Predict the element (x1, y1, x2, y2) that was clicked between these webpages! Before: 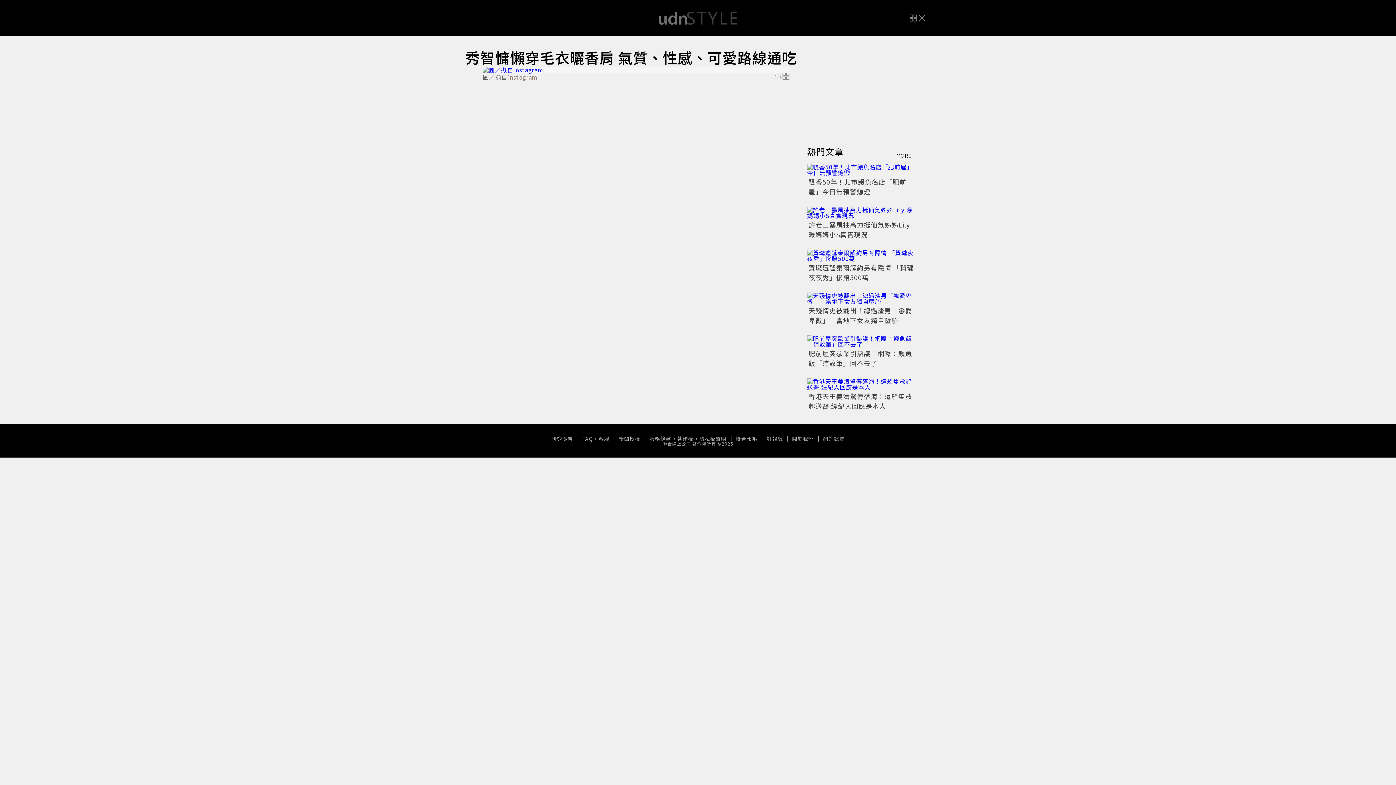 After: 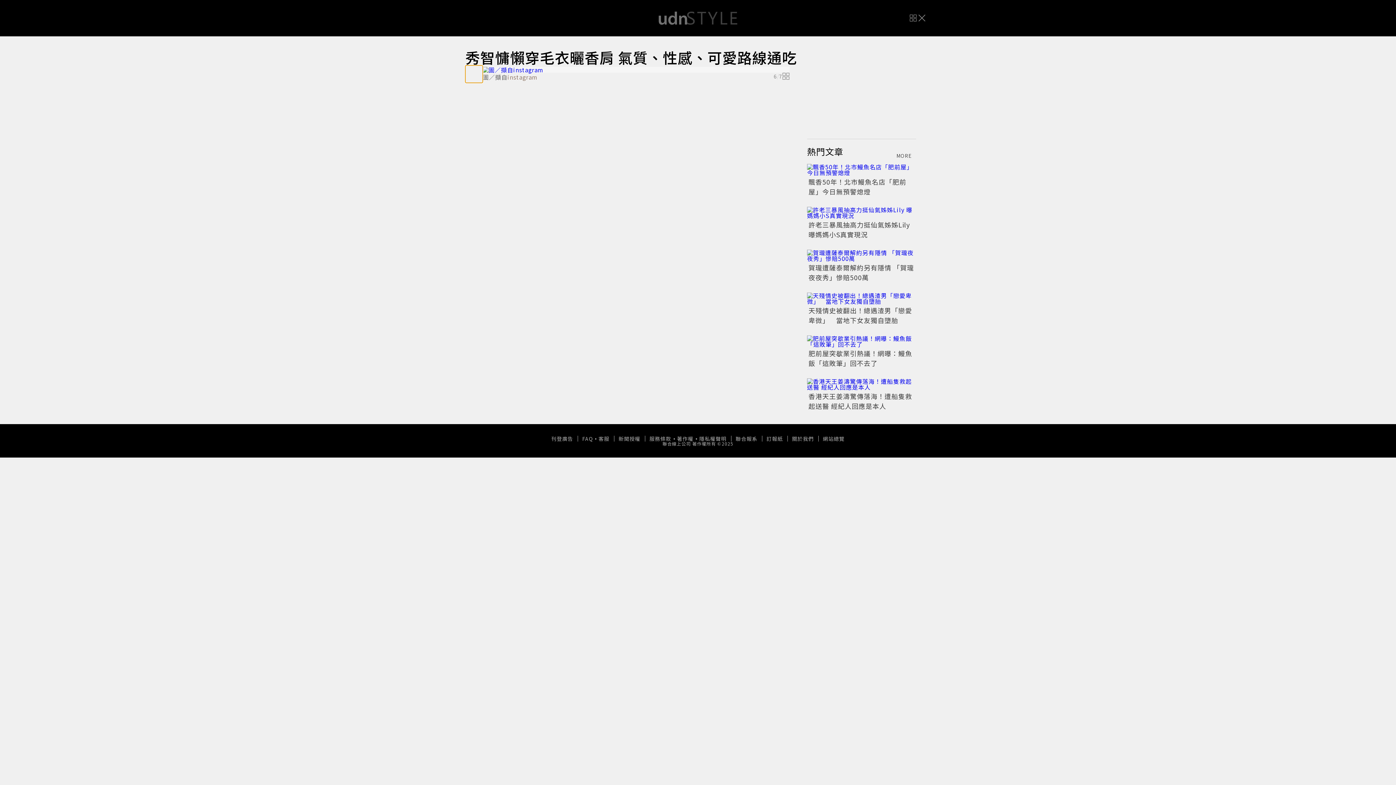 Action: bbox: (465, 65, 482, 82) label: Go to last slide